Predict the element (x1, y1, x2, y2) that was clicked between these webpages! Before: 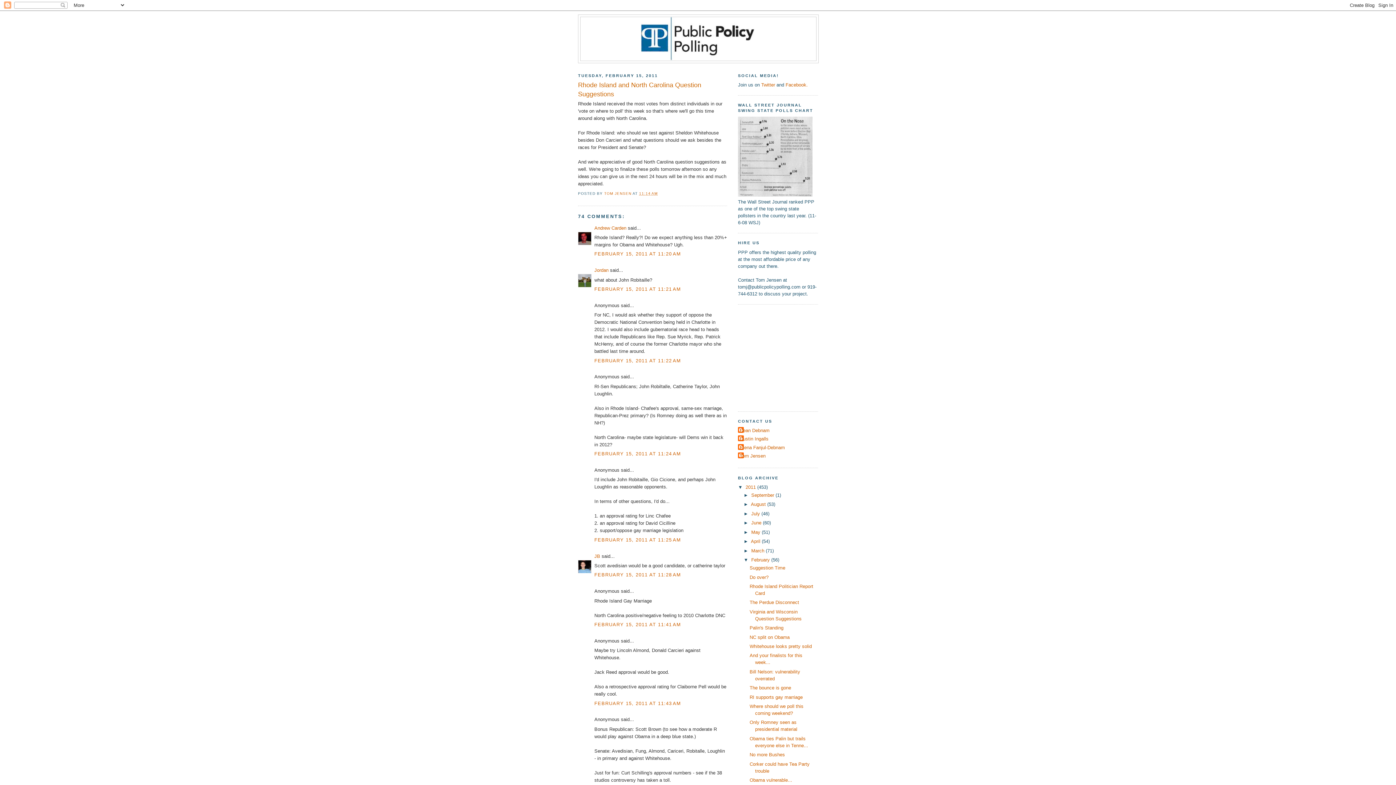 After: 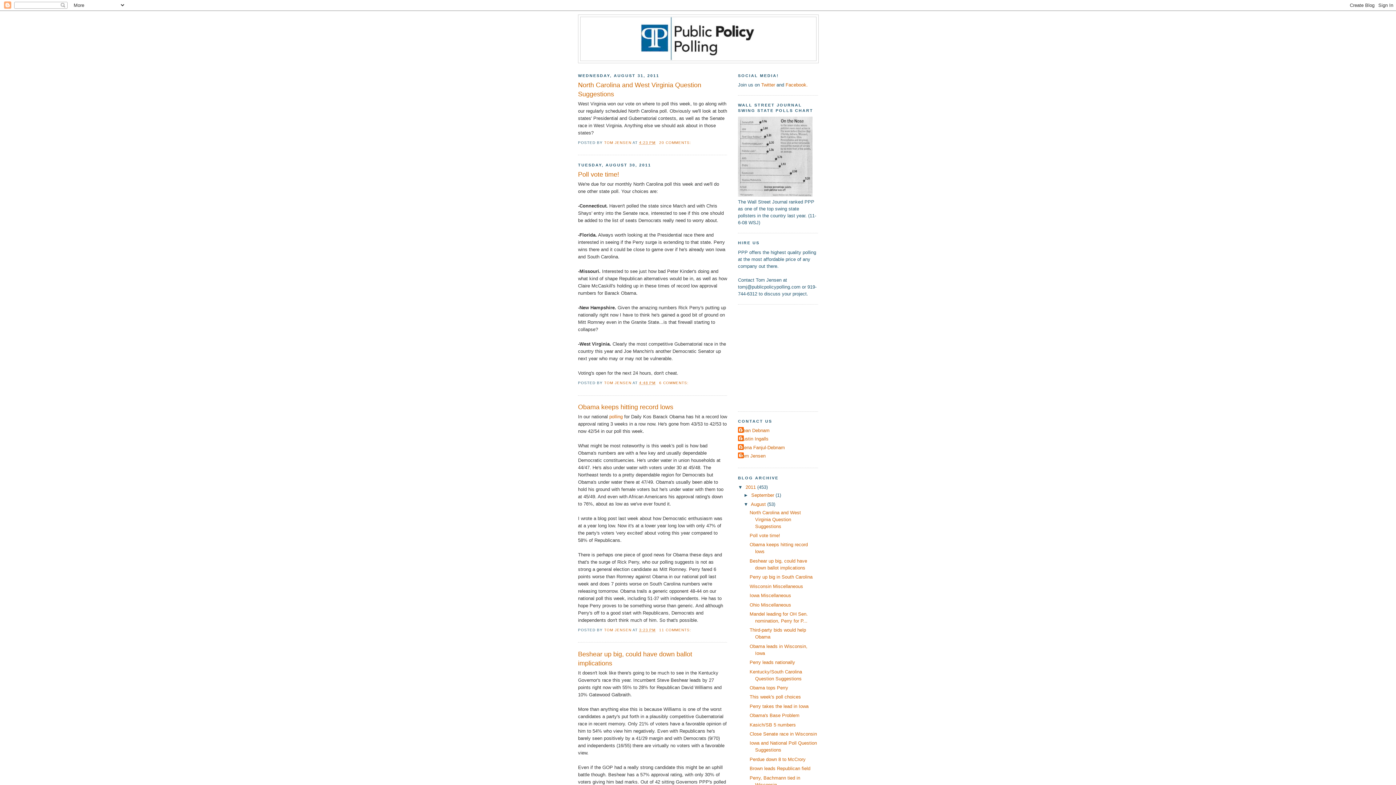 Action: label: August  bbox: (751, 501, 767, 507)